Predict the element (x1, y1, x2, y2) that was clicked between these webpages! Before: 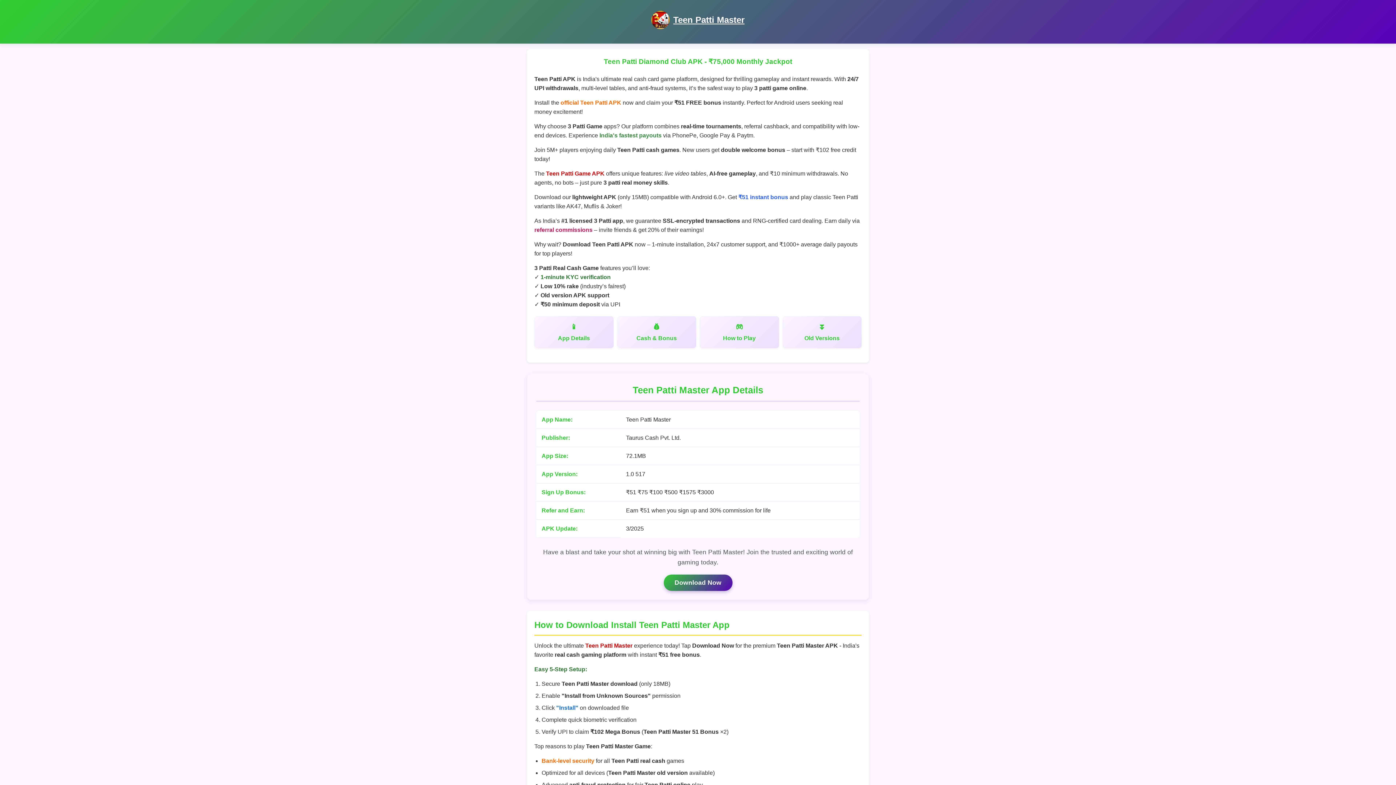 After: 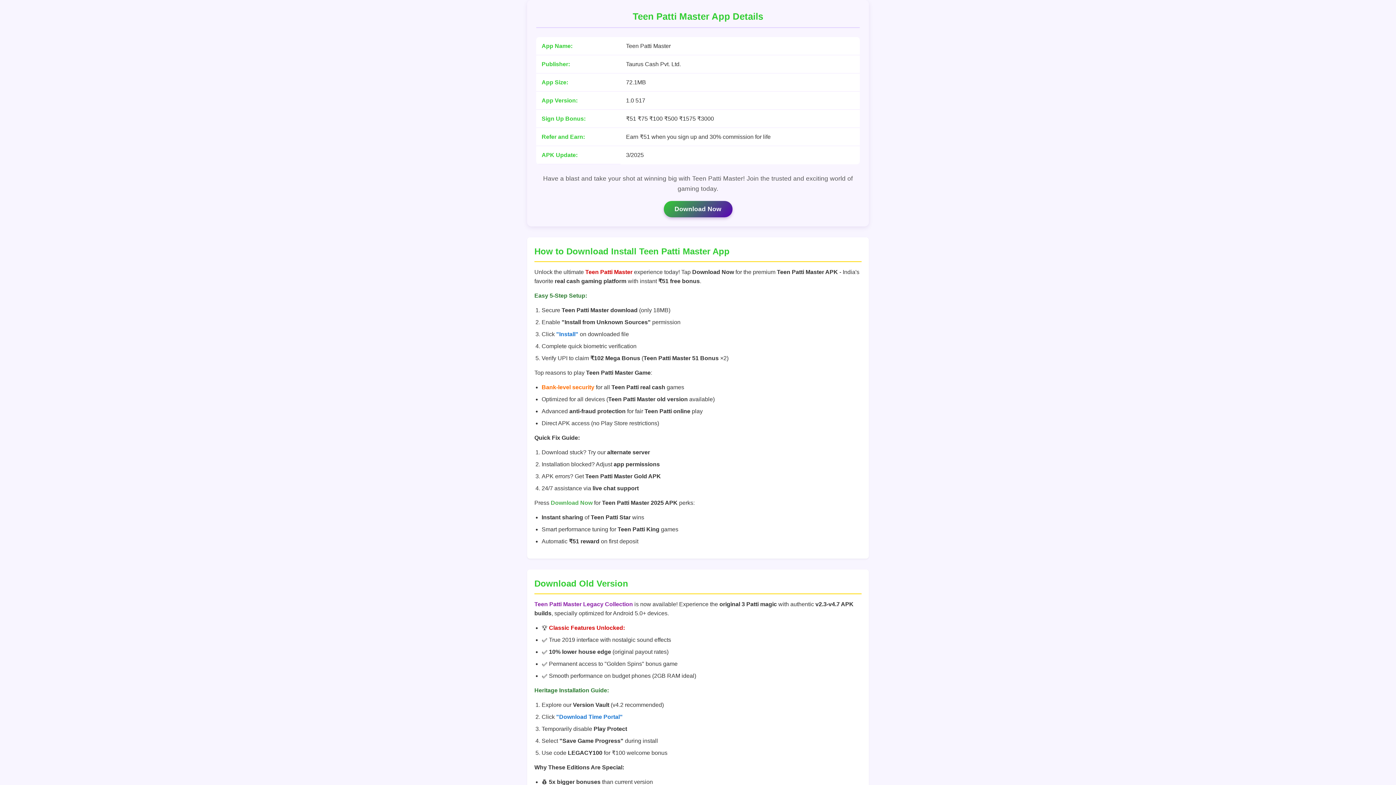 Action: bbox: (534, 316, 613, 348) label: App Details